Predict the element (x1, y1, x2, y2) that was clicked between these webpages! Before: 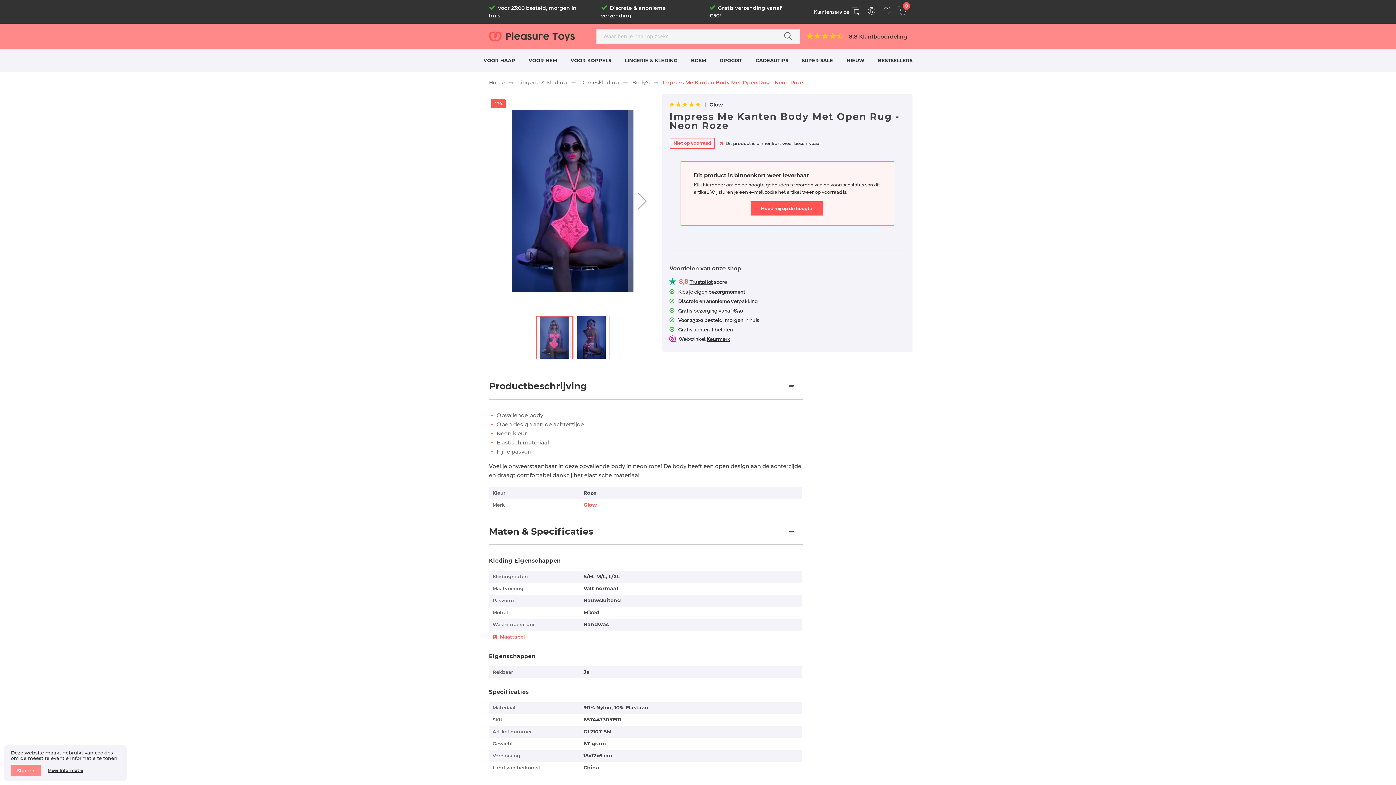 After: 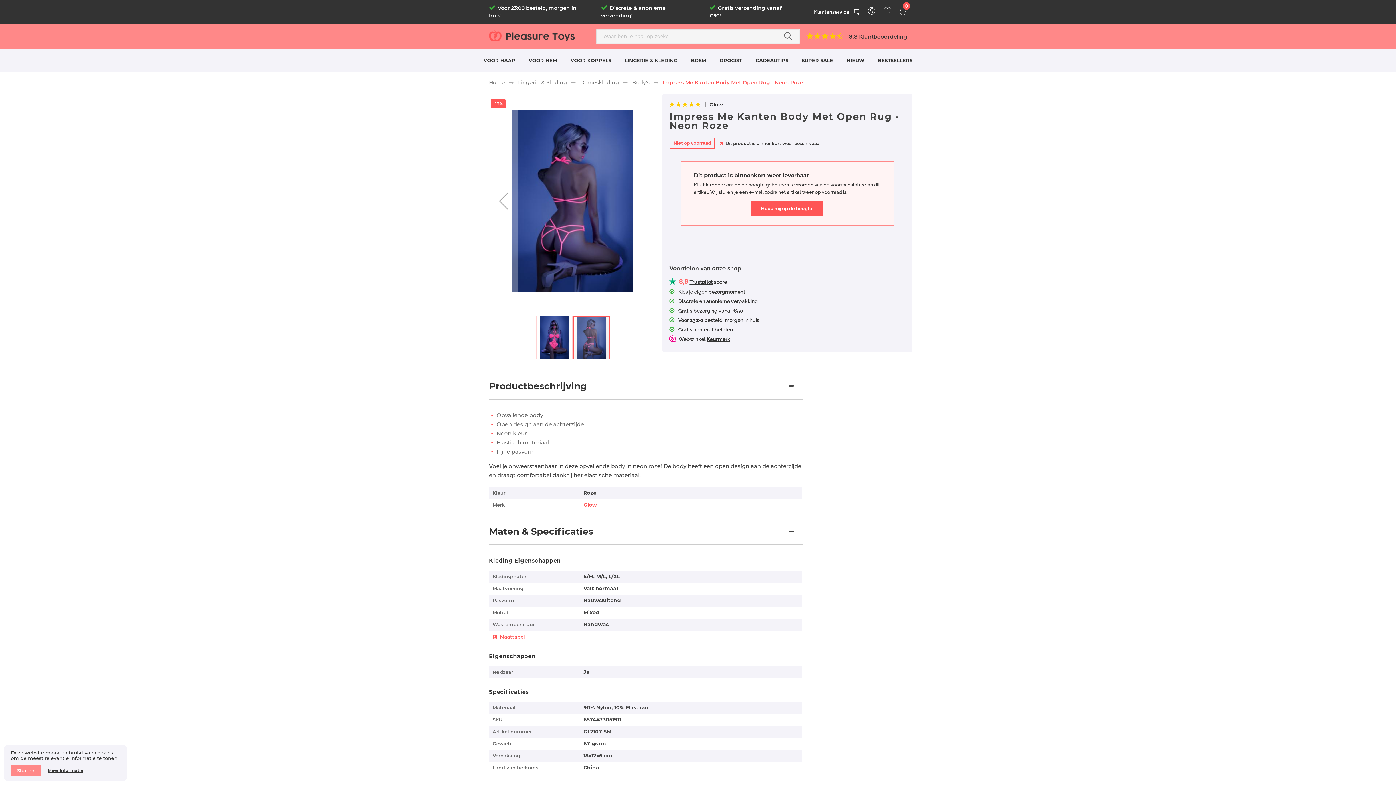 Action: bbox: (573, 315, 609, 360) label: Impress Me Kanten Body Met Open Rug - Neon Roze